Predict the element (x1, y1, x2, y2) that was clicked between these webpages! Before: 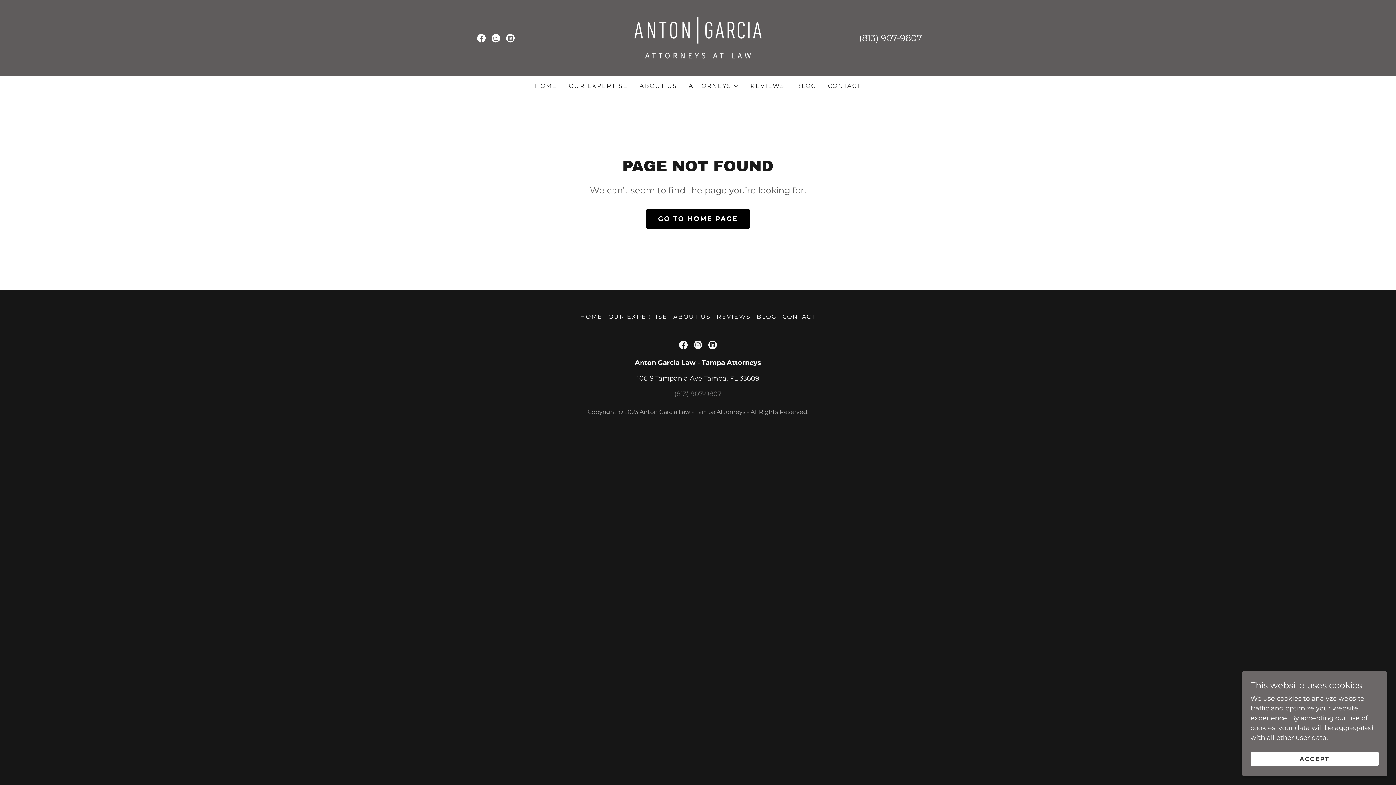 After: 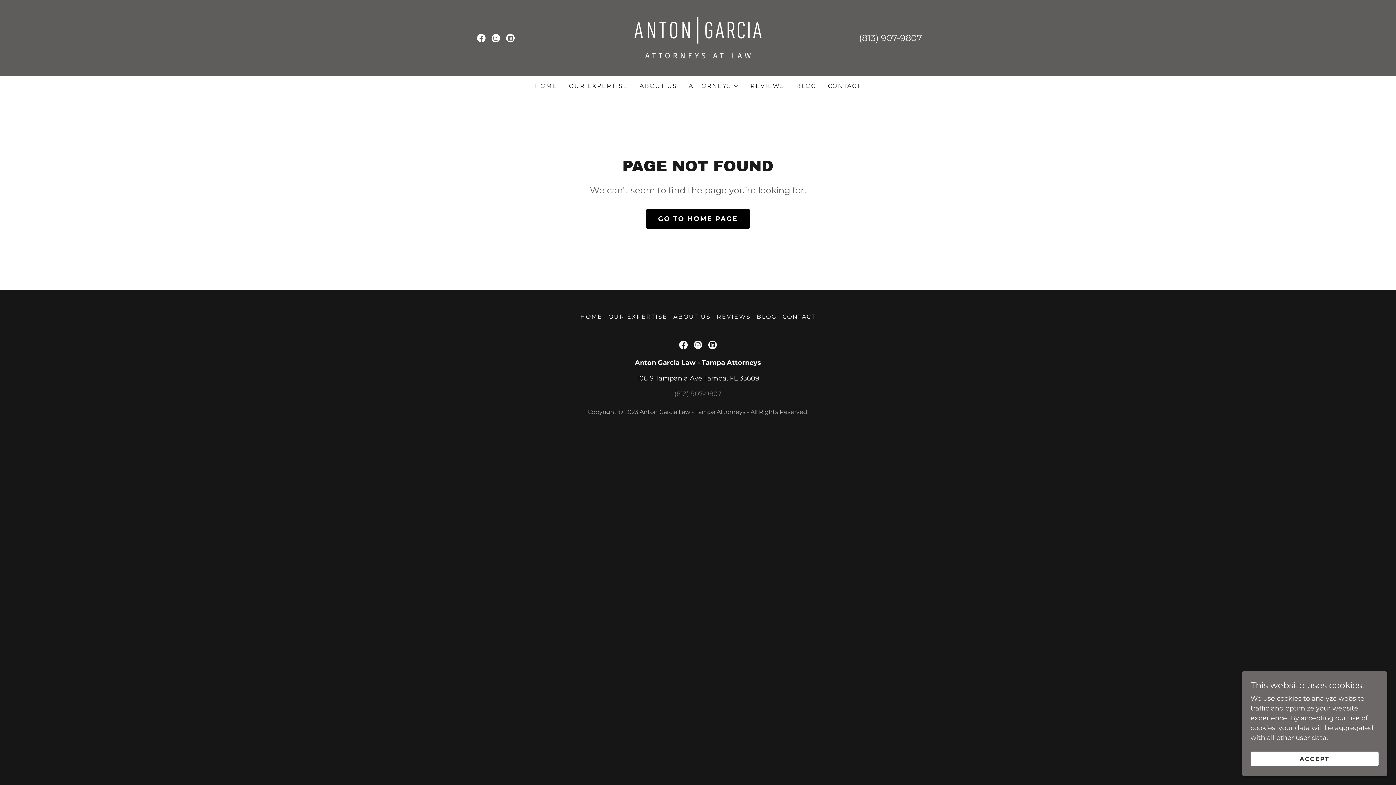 Action: label: LinkedIn Social Link bbox: (705, 337, 720, 352)